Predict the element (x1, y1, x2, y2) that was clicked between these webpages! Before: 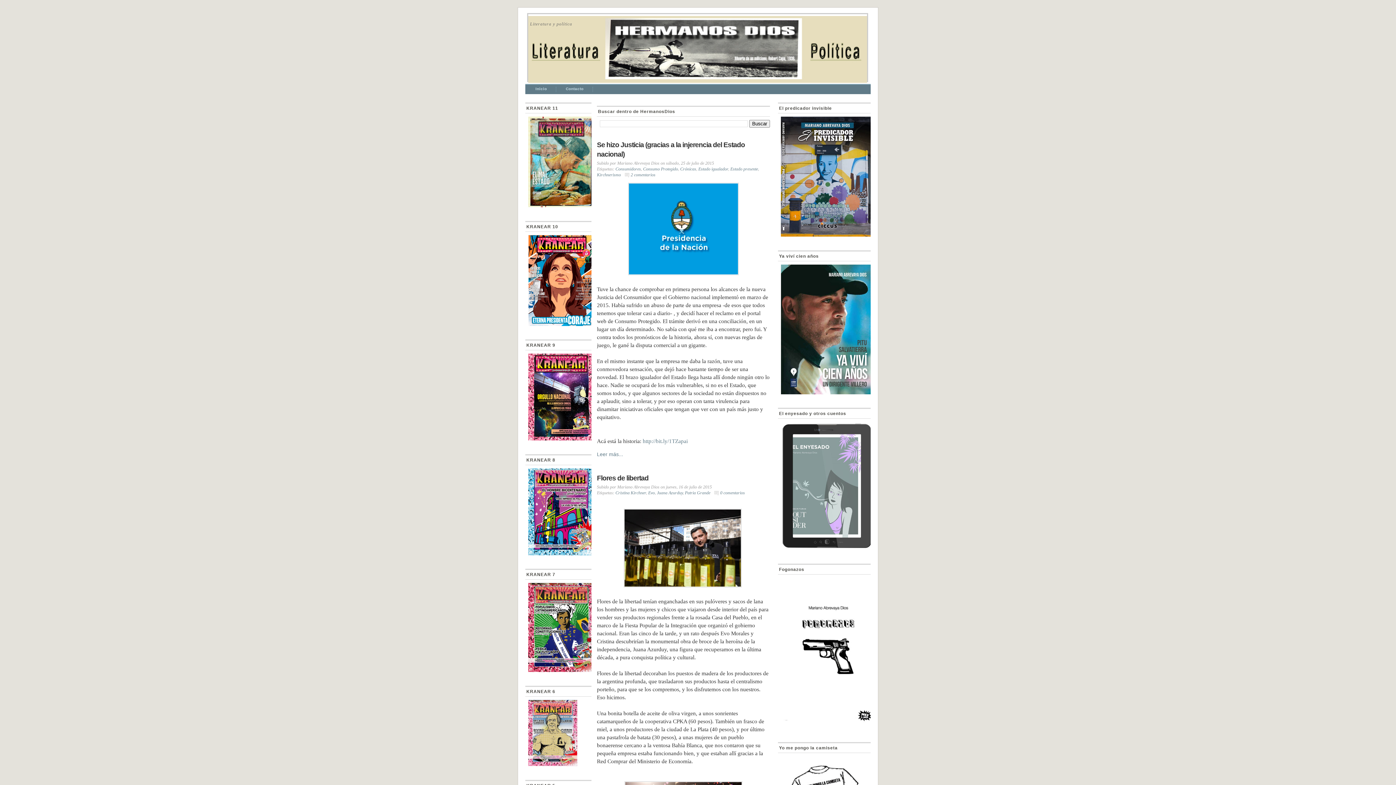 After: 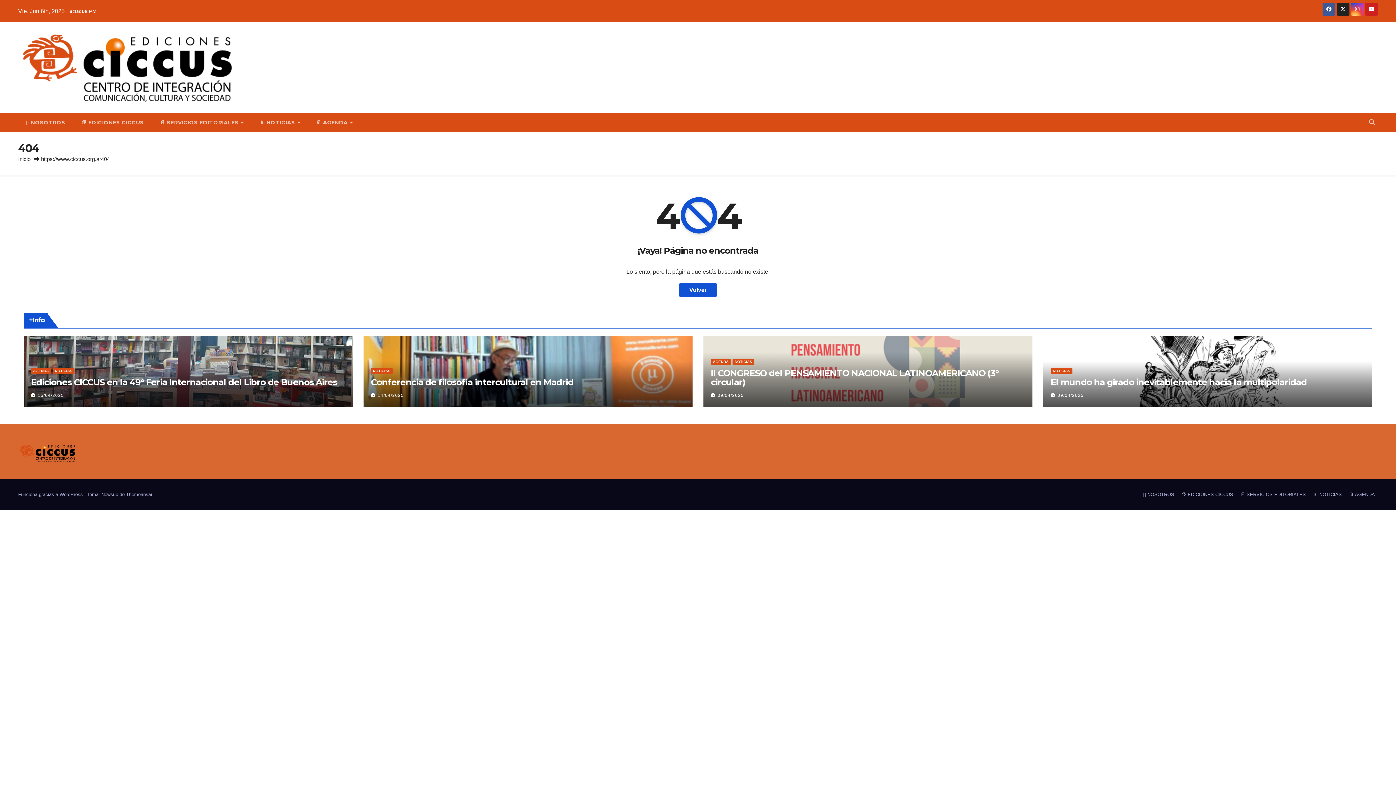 Action: bbox: (781, 233, 873, 237)